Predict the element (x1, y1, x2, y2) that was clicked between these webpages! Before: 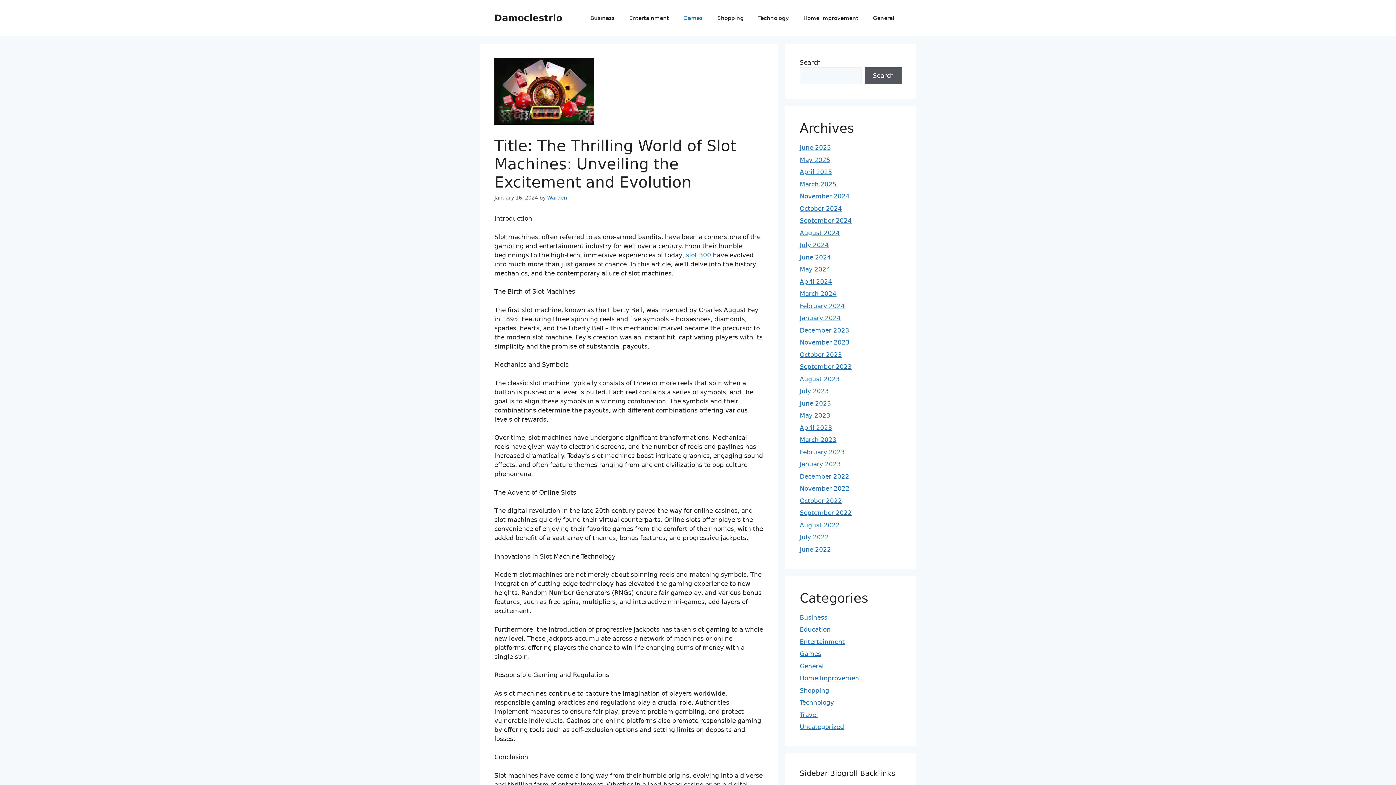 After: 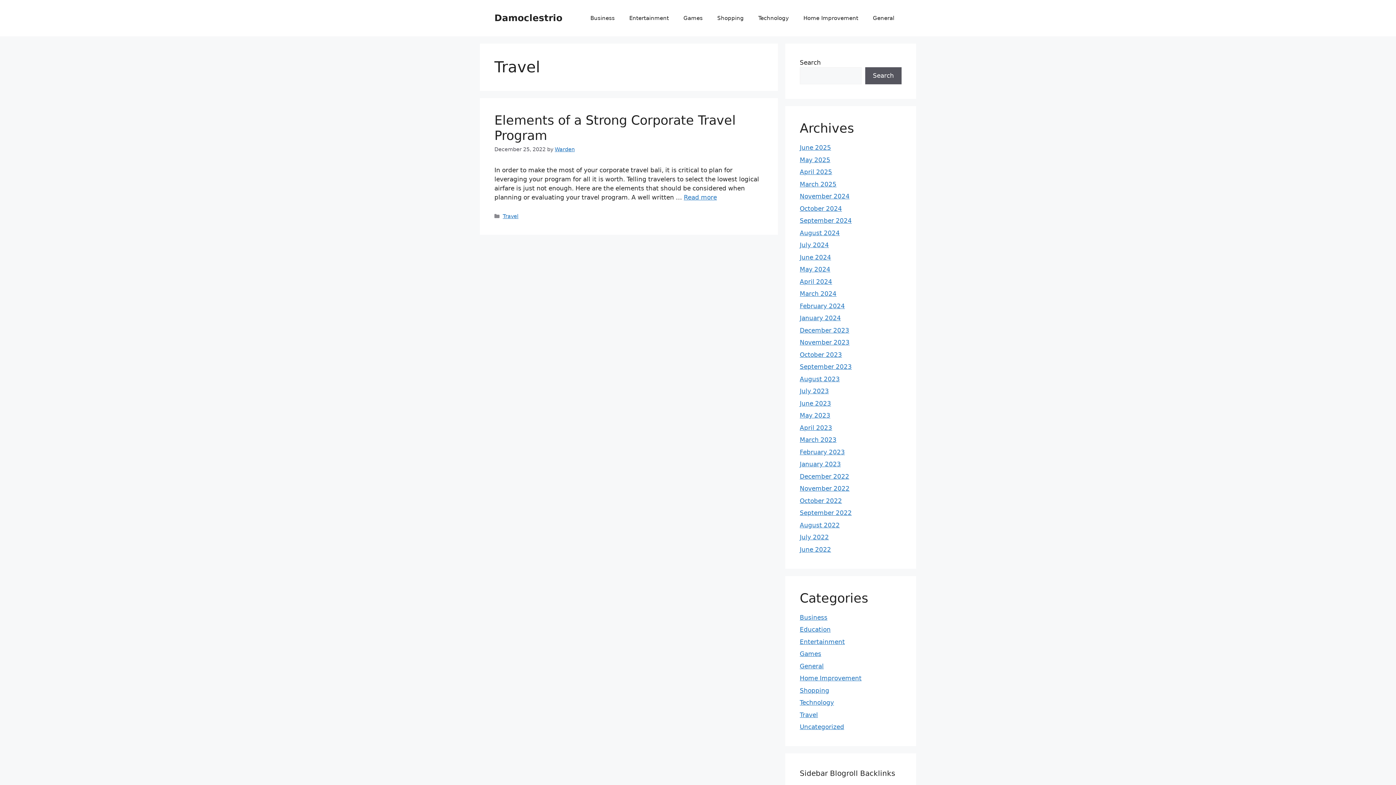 Action: label: Travel bbox: (800, 711, 818, 718)